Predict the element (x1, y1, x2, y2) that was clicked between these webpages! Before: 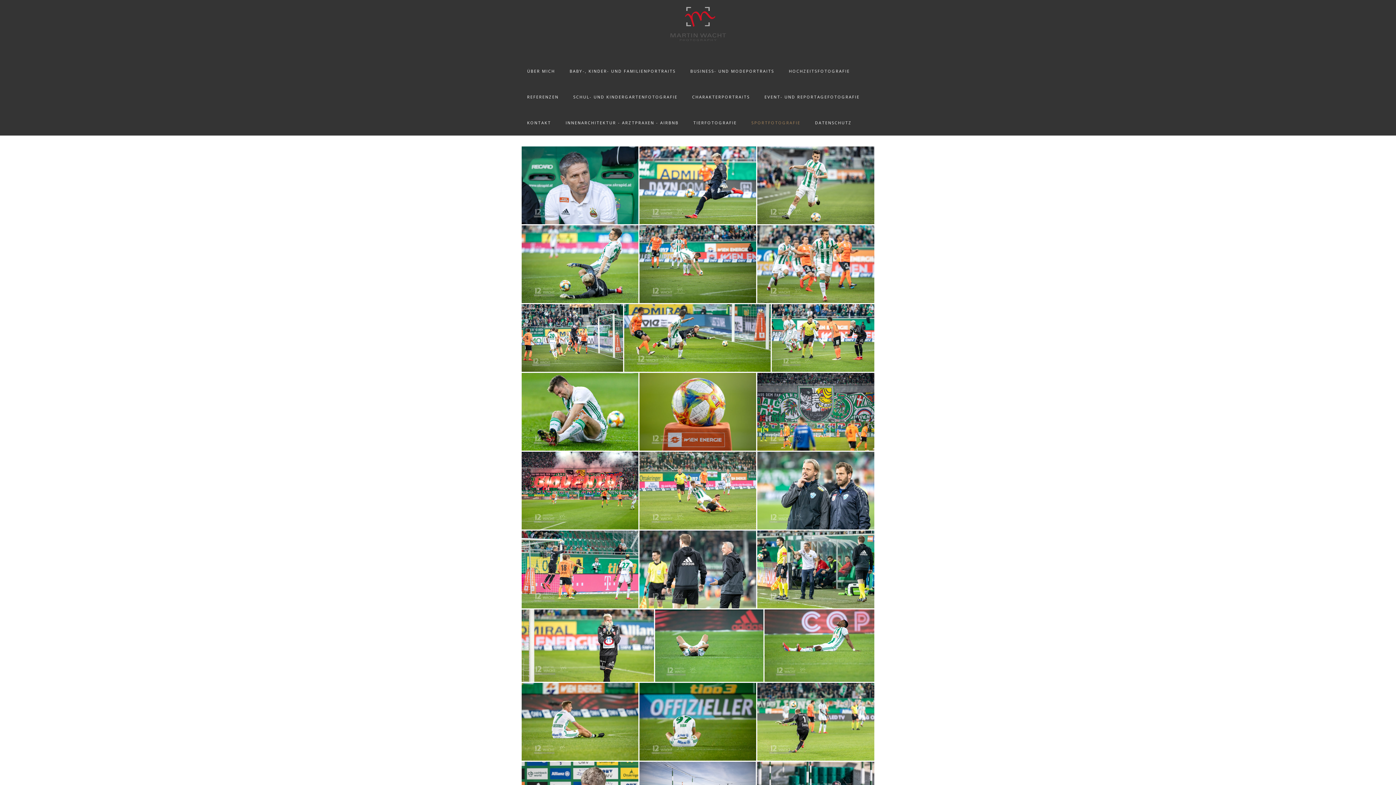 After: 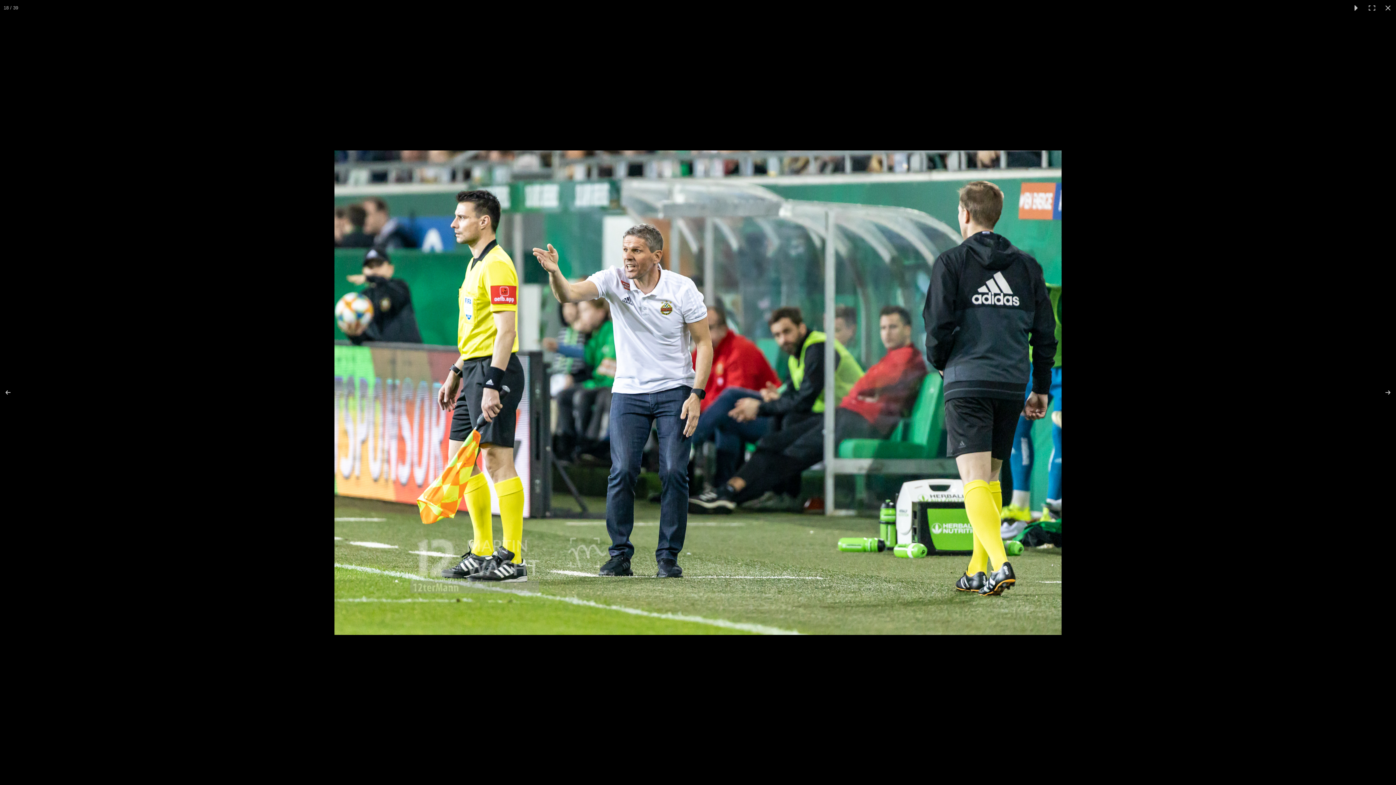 Action: bbox: (757, 530, 874, 608)